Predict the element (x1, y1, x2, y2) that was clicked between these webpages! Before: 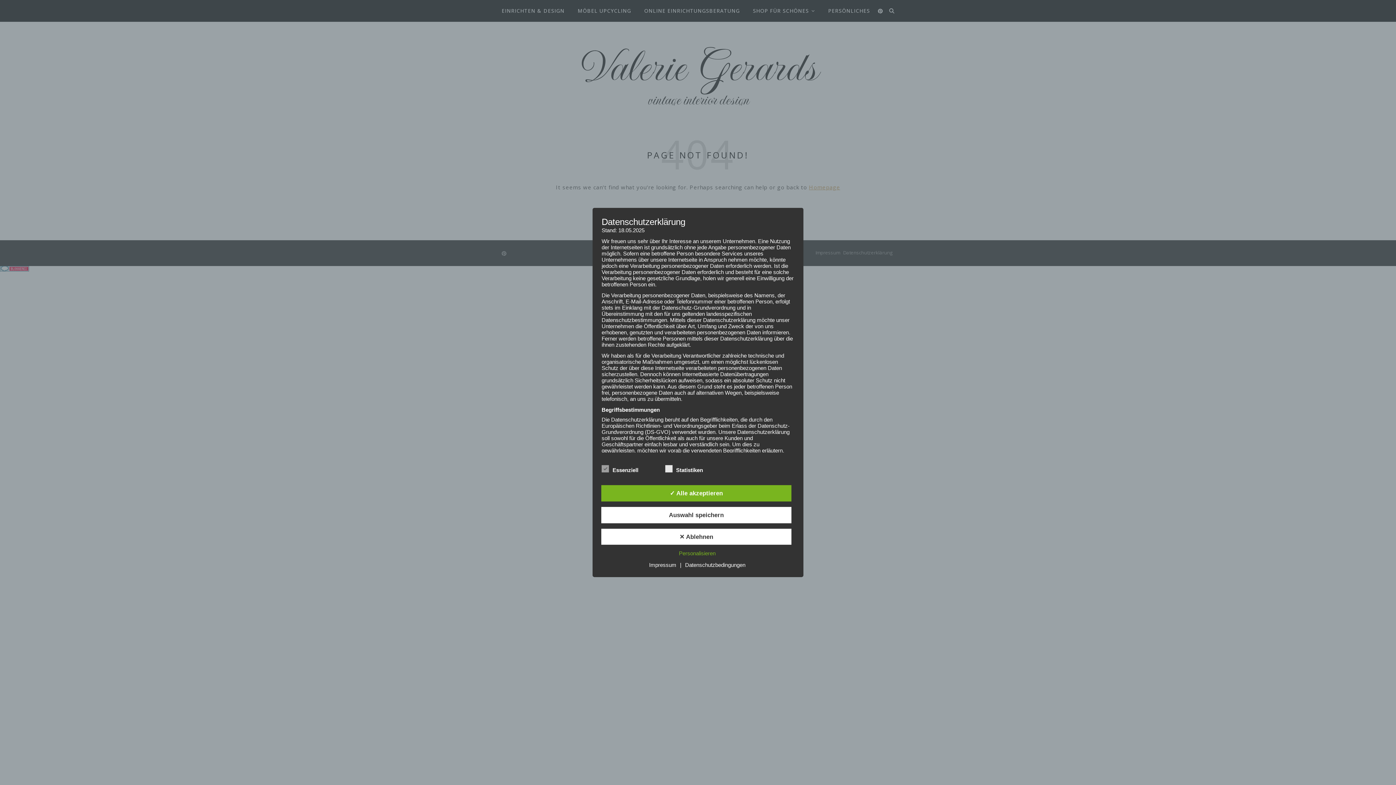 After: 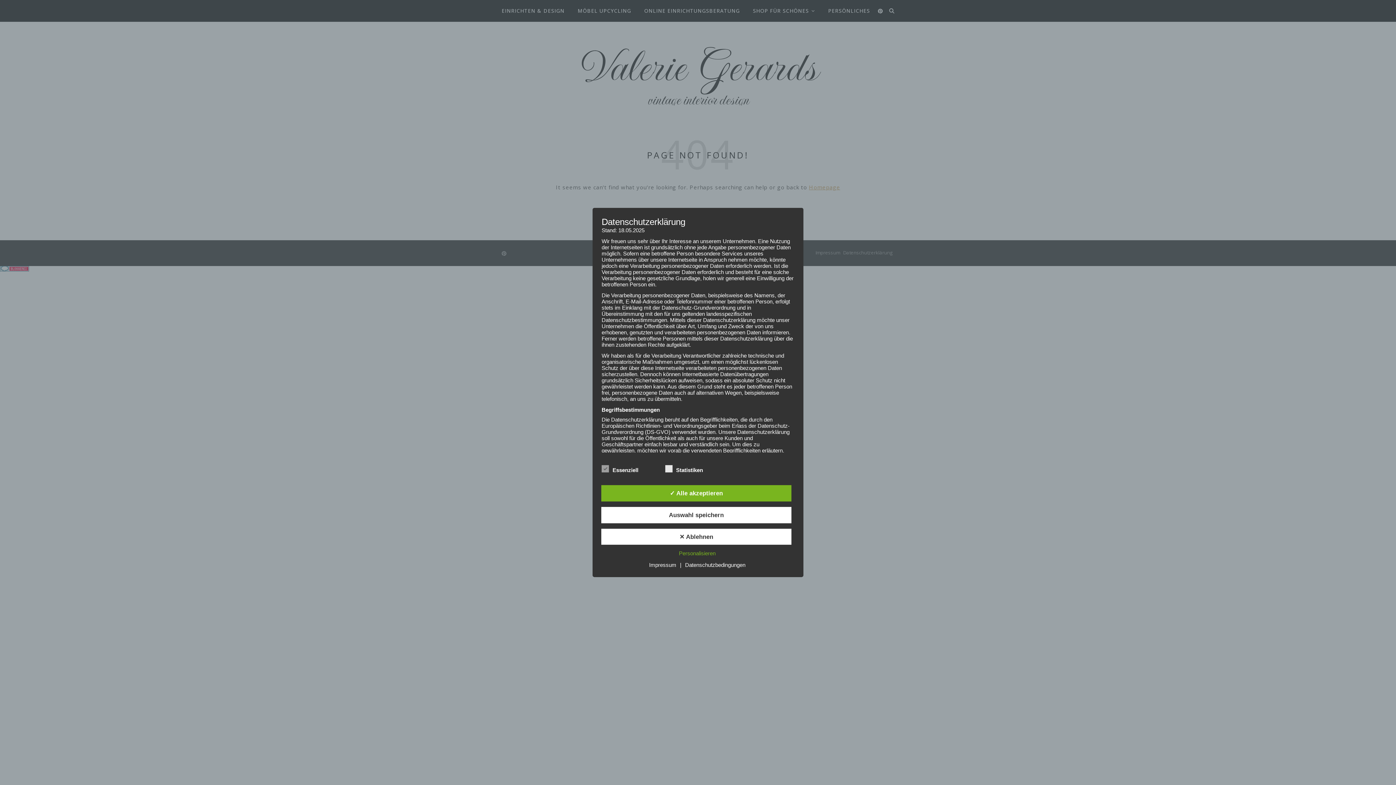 Action: bbox: (645, 562, 680, 568) label: Impressum